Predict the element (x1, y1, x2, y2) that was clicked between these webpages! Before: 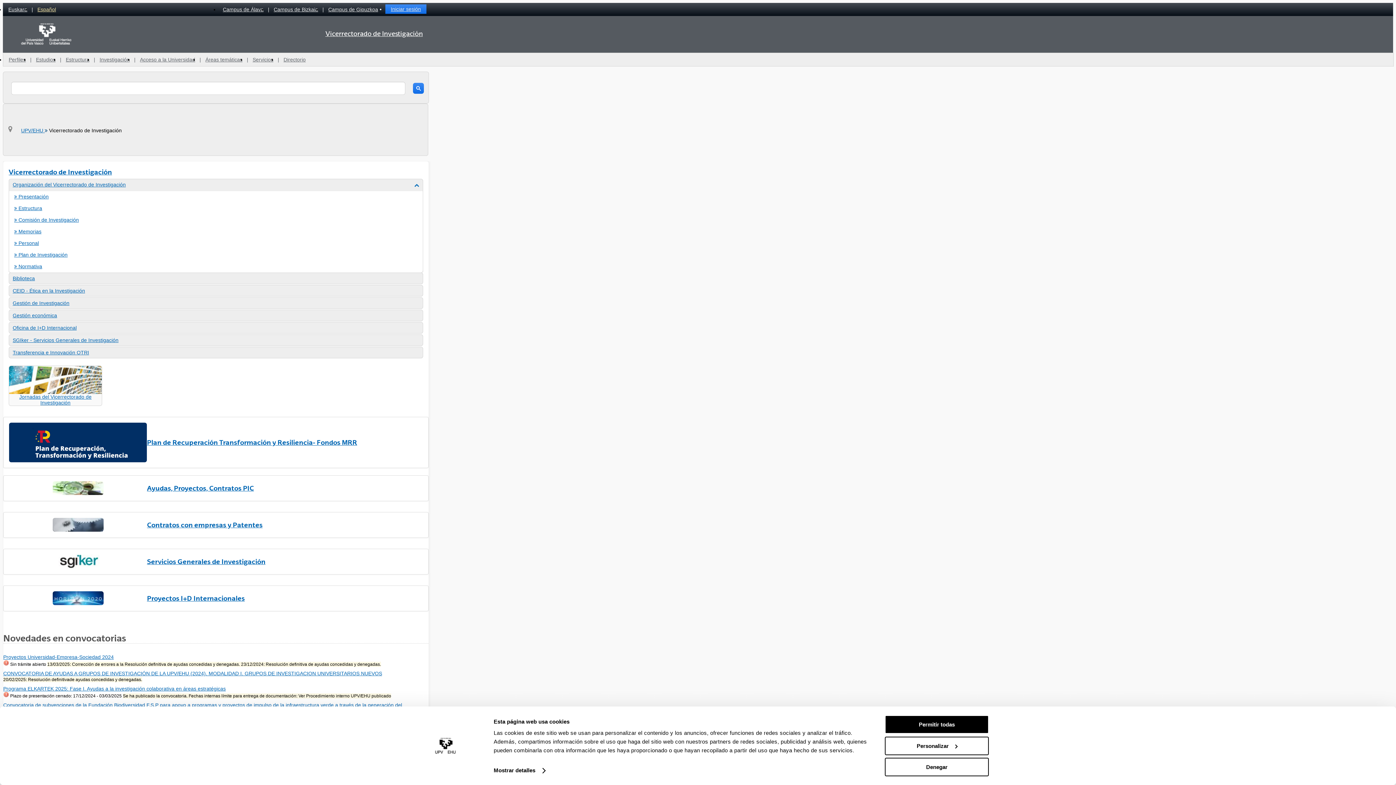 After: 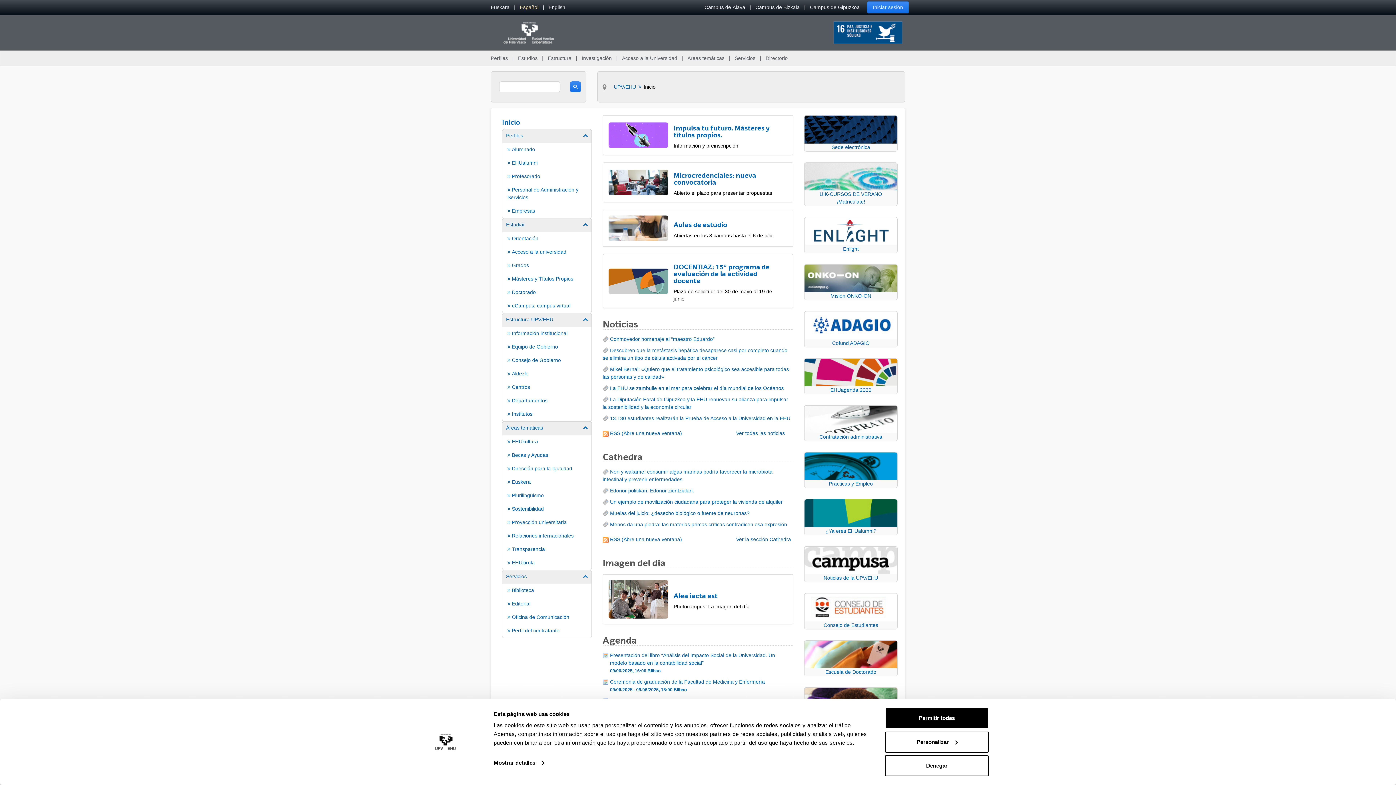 Action: bbox: (21, 127, 44, 133) label: UPV/EHU 